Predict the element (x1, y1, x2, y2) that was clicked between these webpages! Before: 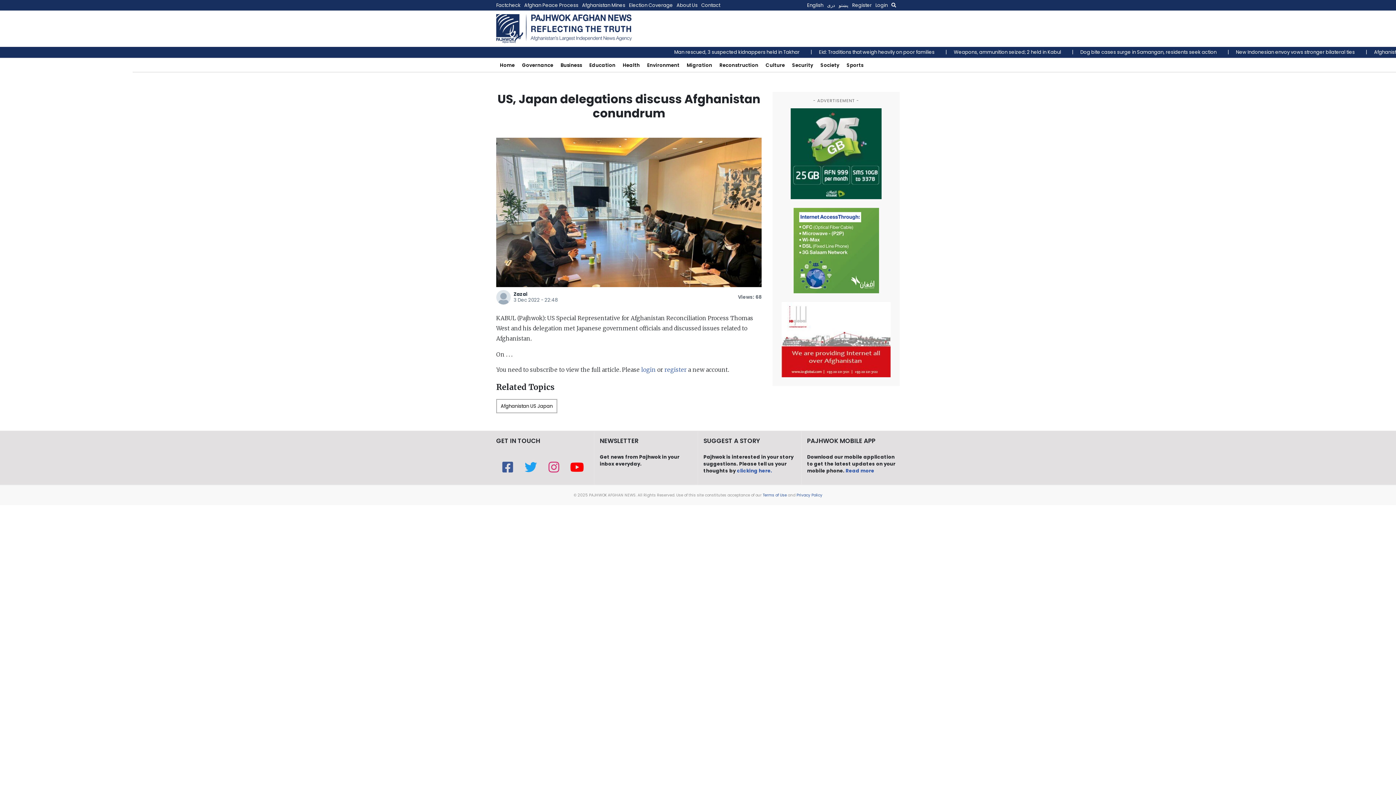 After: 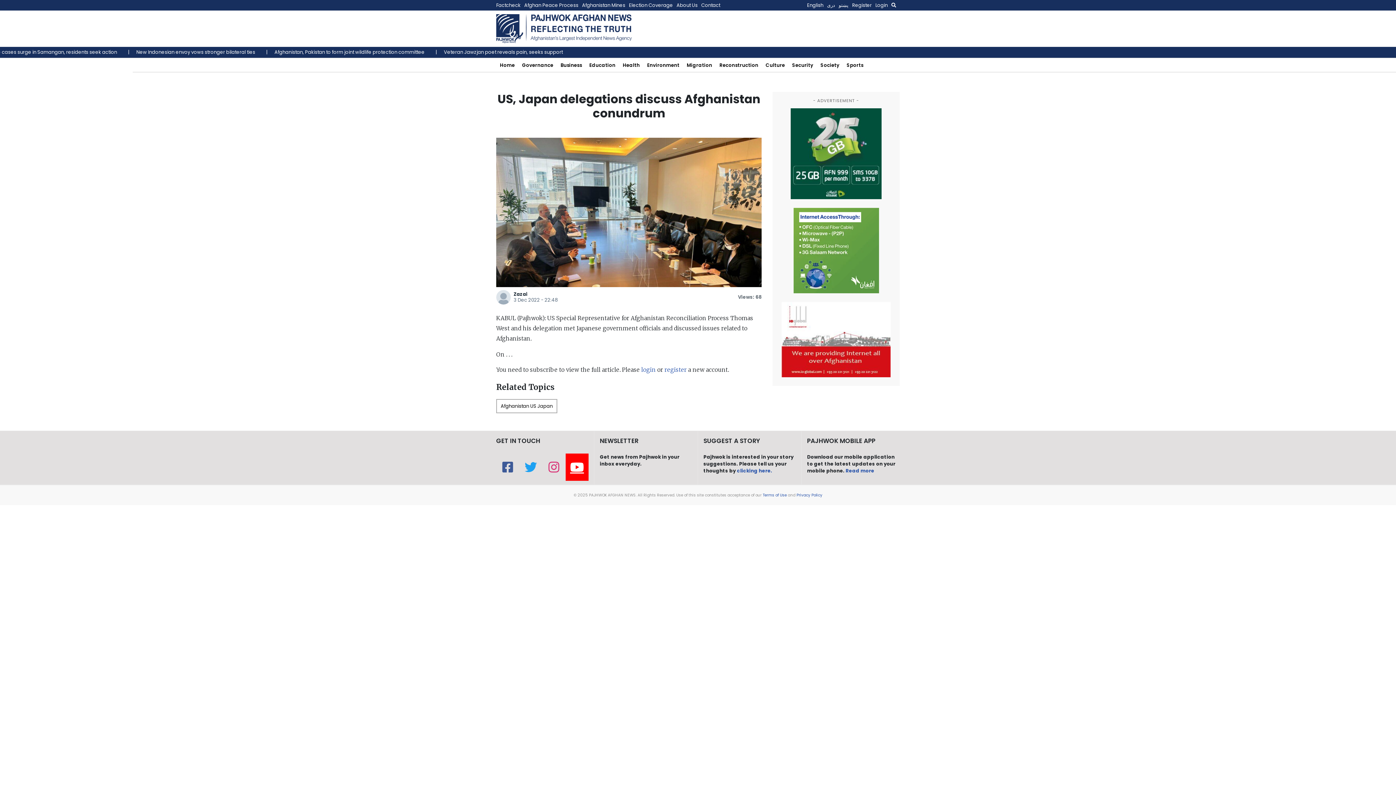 Action: bbox: (565, 453, 588, 480)